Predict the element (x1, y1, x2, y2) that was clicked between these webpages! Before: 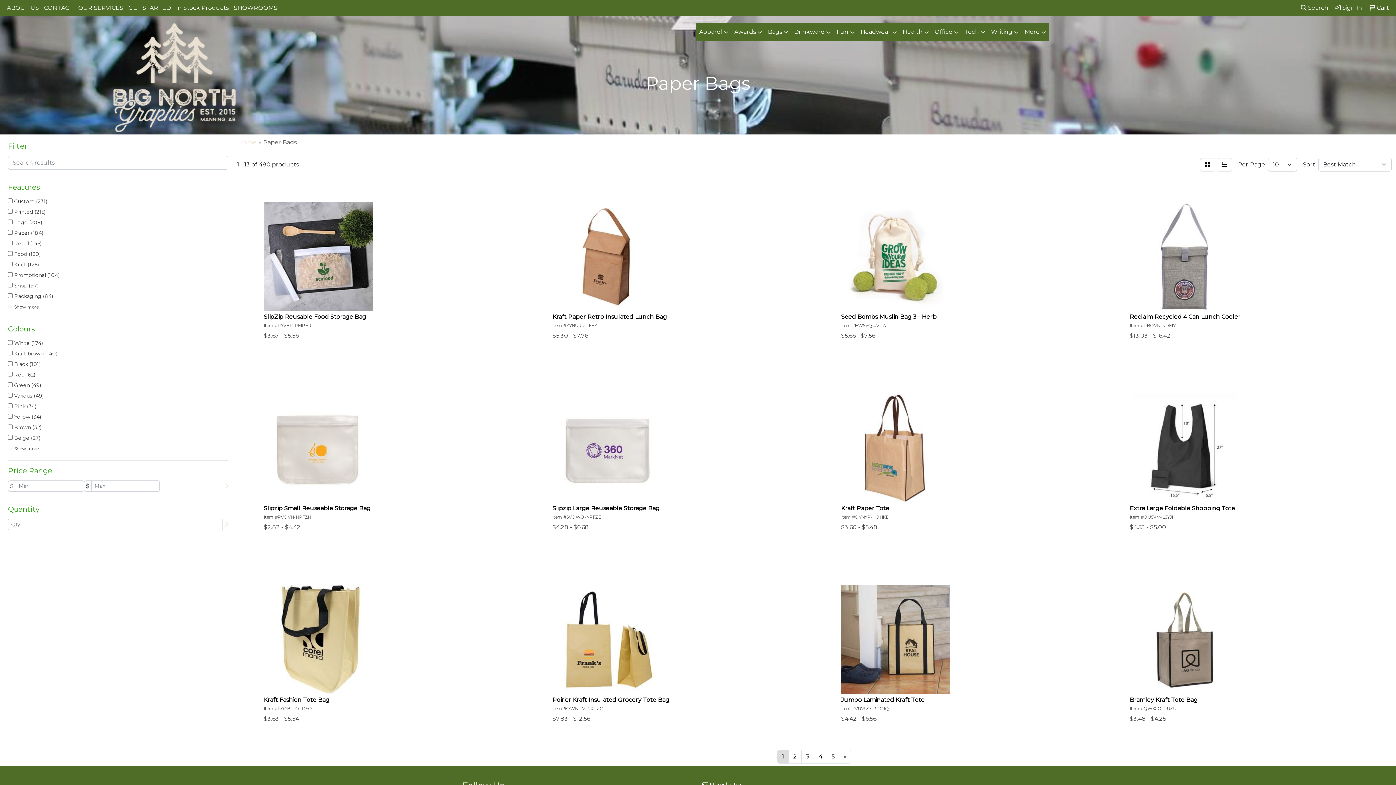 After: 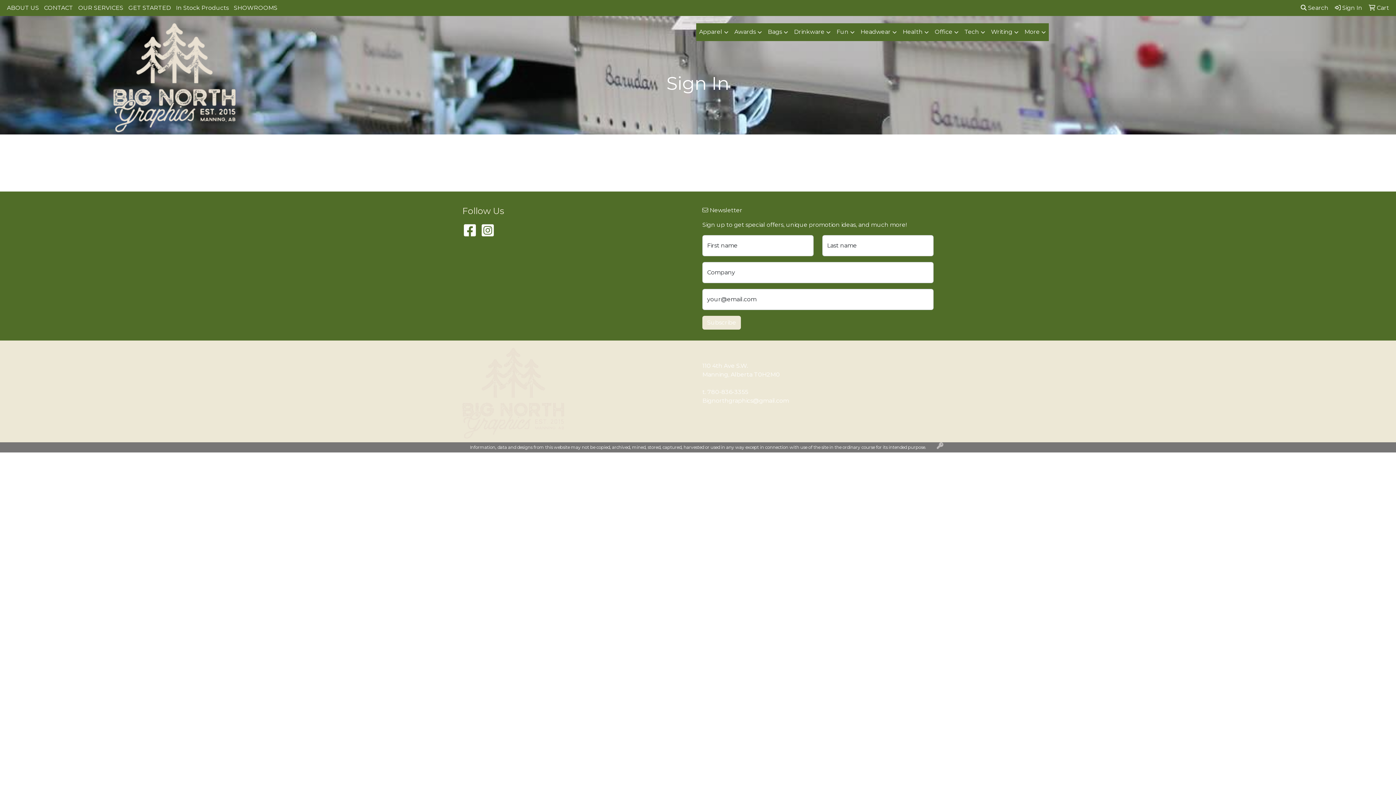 Action: bbox: (1332, 0, 1365, 16) label:  Sign In